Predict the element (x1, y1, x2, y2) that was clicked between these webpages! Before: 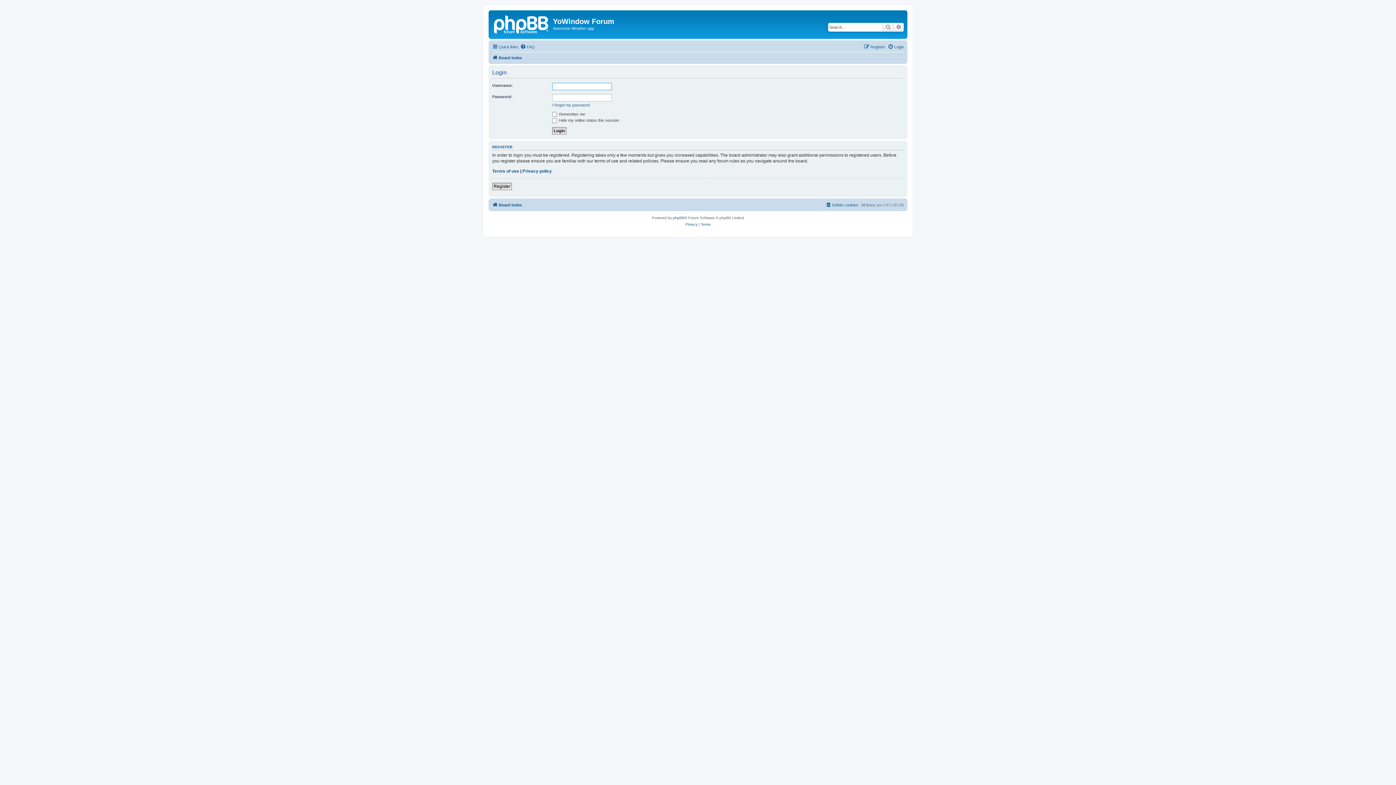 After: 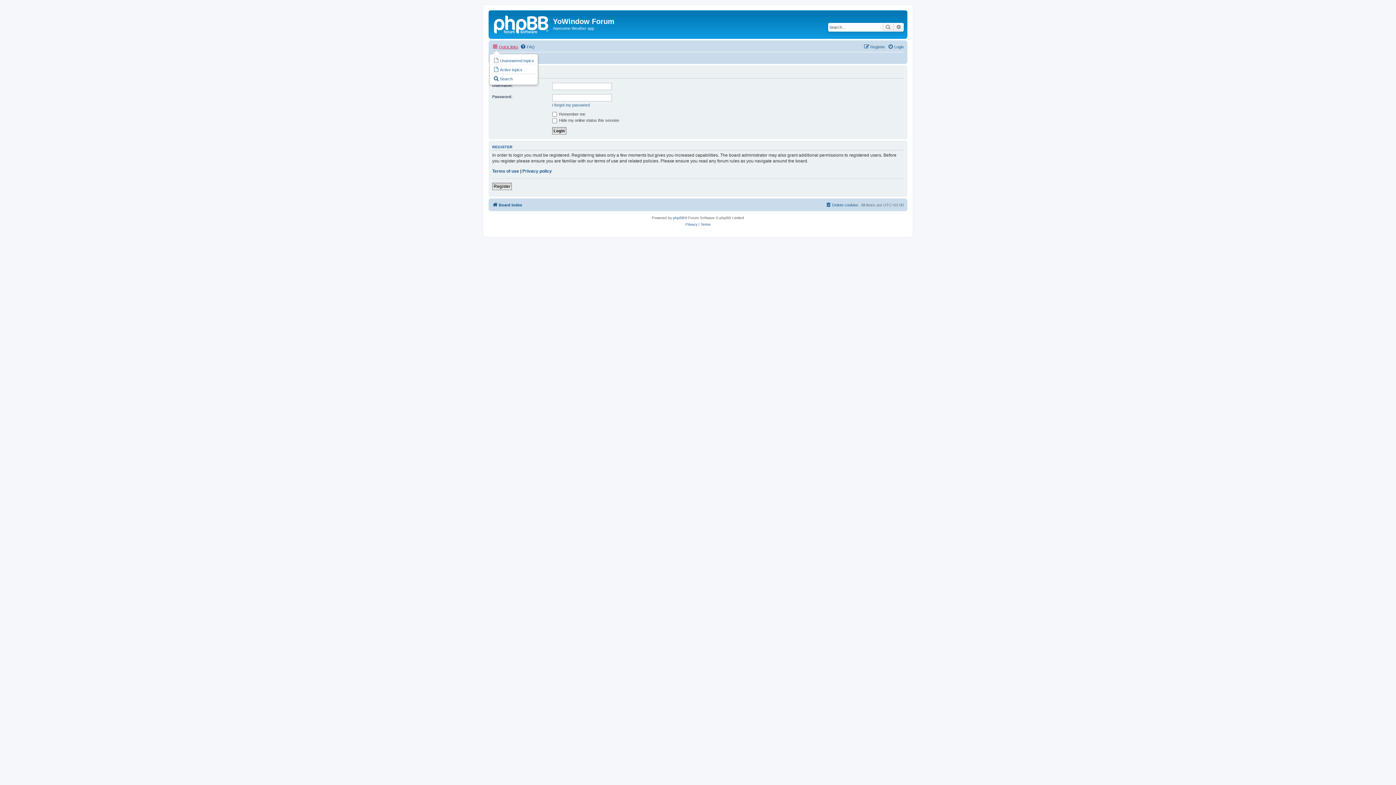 Action: bbox: (492, 42, 518, 51) label: Quick links